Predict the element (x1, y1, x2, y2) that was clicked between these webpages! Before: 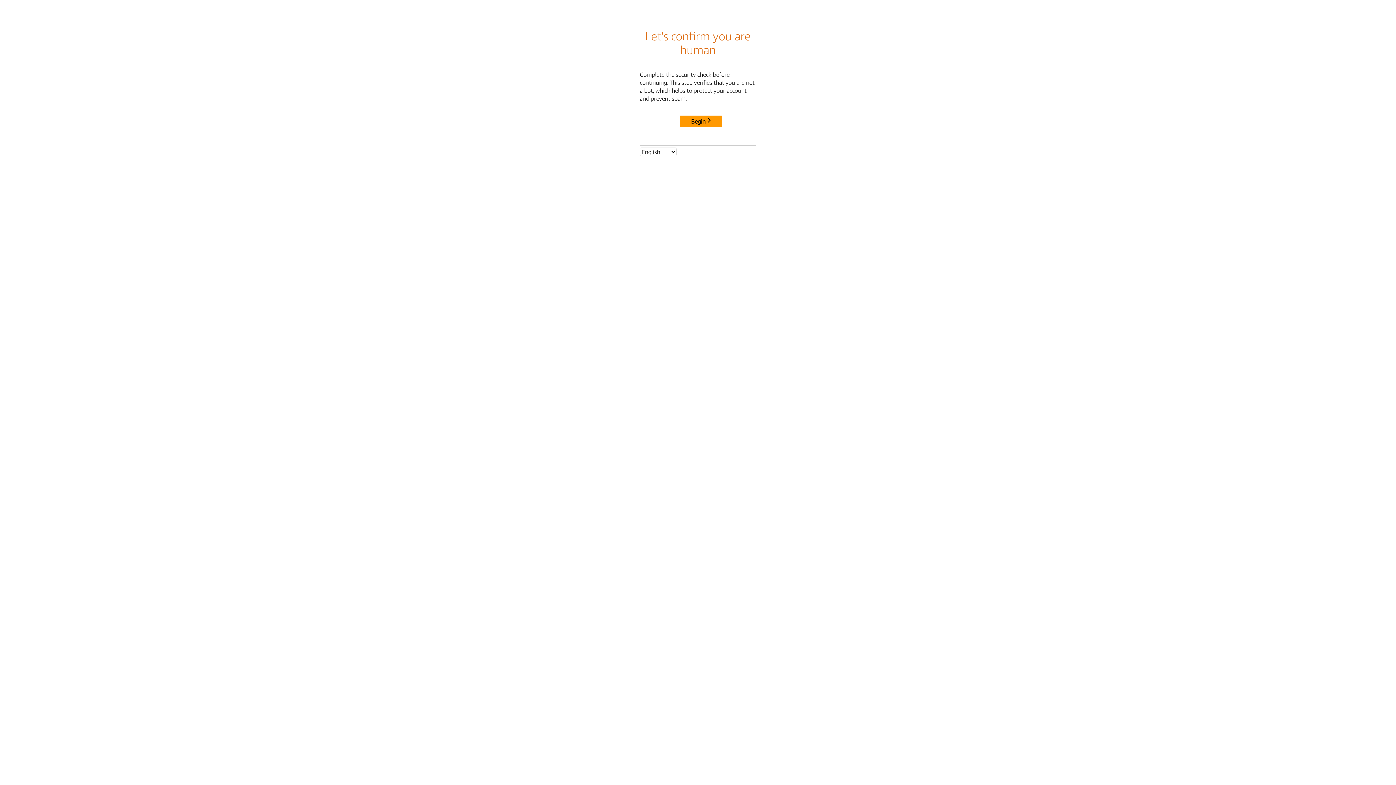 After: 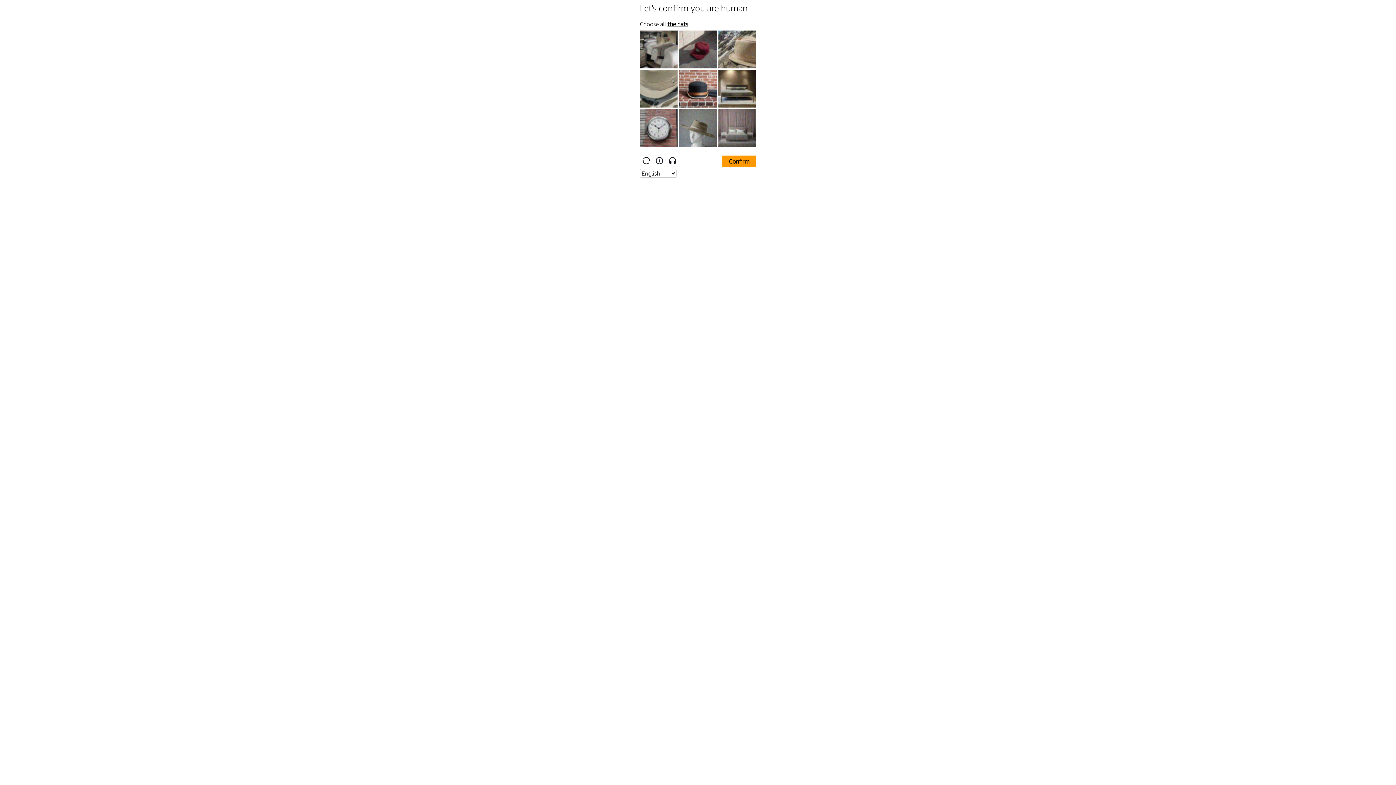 Action: bbox: (680, 115, 722, 127) label: Begin